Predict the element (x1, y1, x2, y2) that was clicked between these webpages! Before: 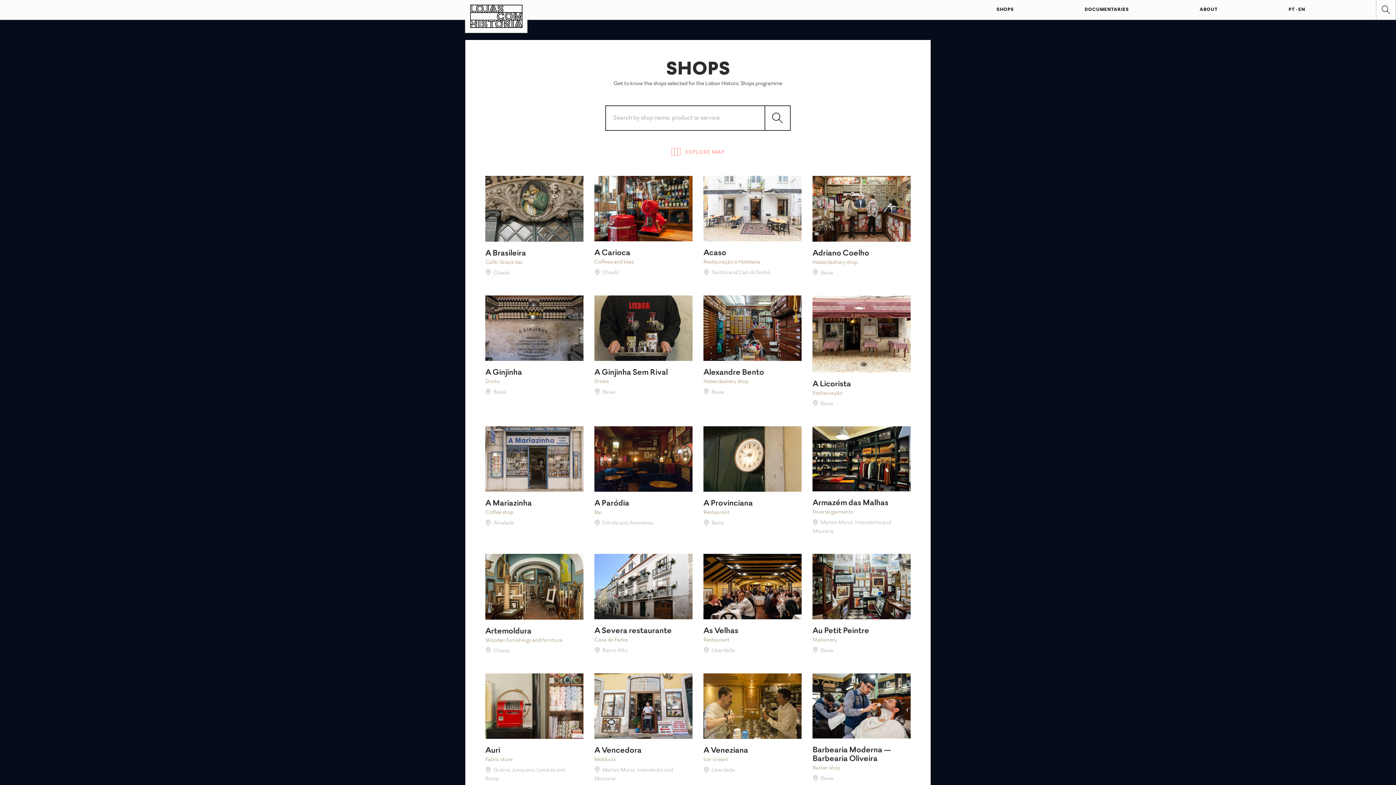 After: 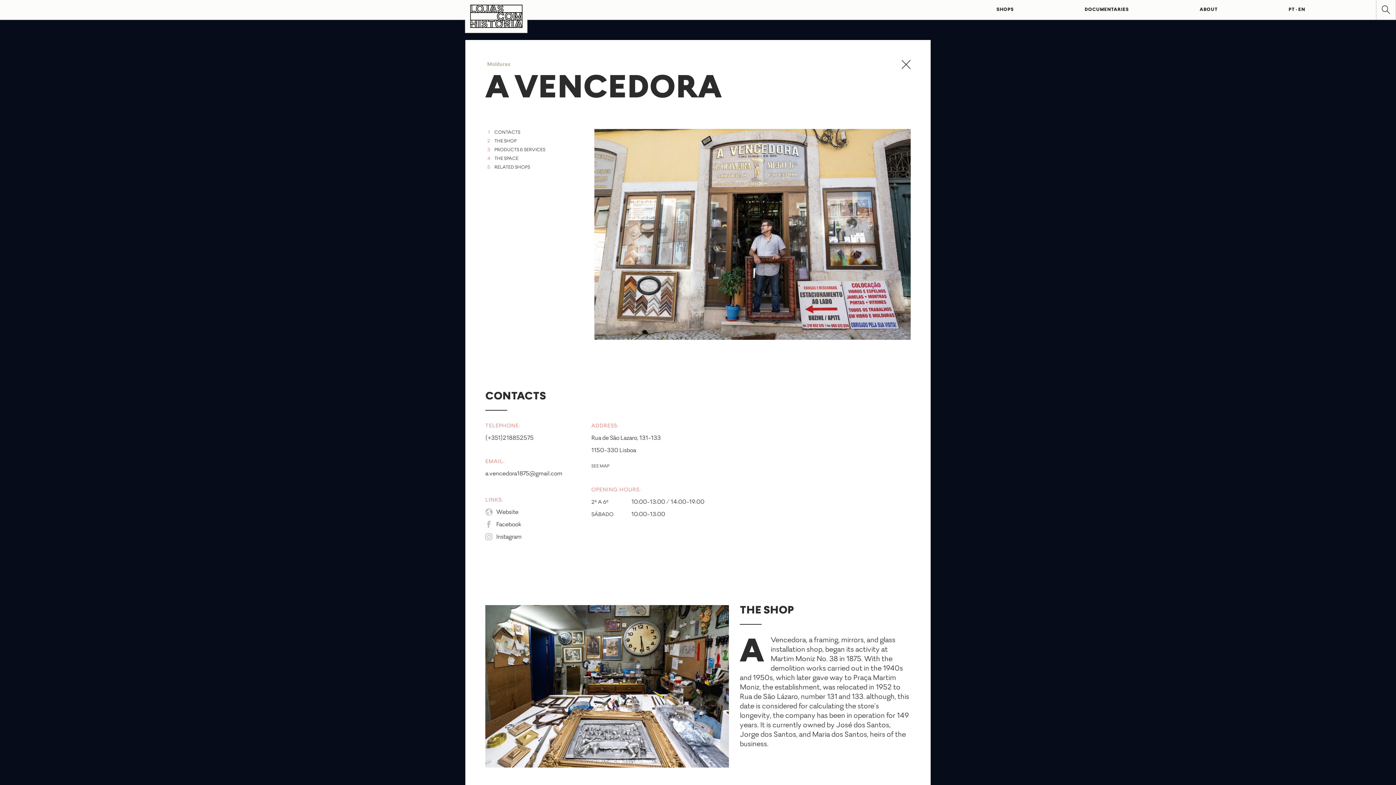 Action: bbox: (594, 588, 692, 636) label: A Vencedora

Molduras

Martim Moniz, Intendente and Mouraria